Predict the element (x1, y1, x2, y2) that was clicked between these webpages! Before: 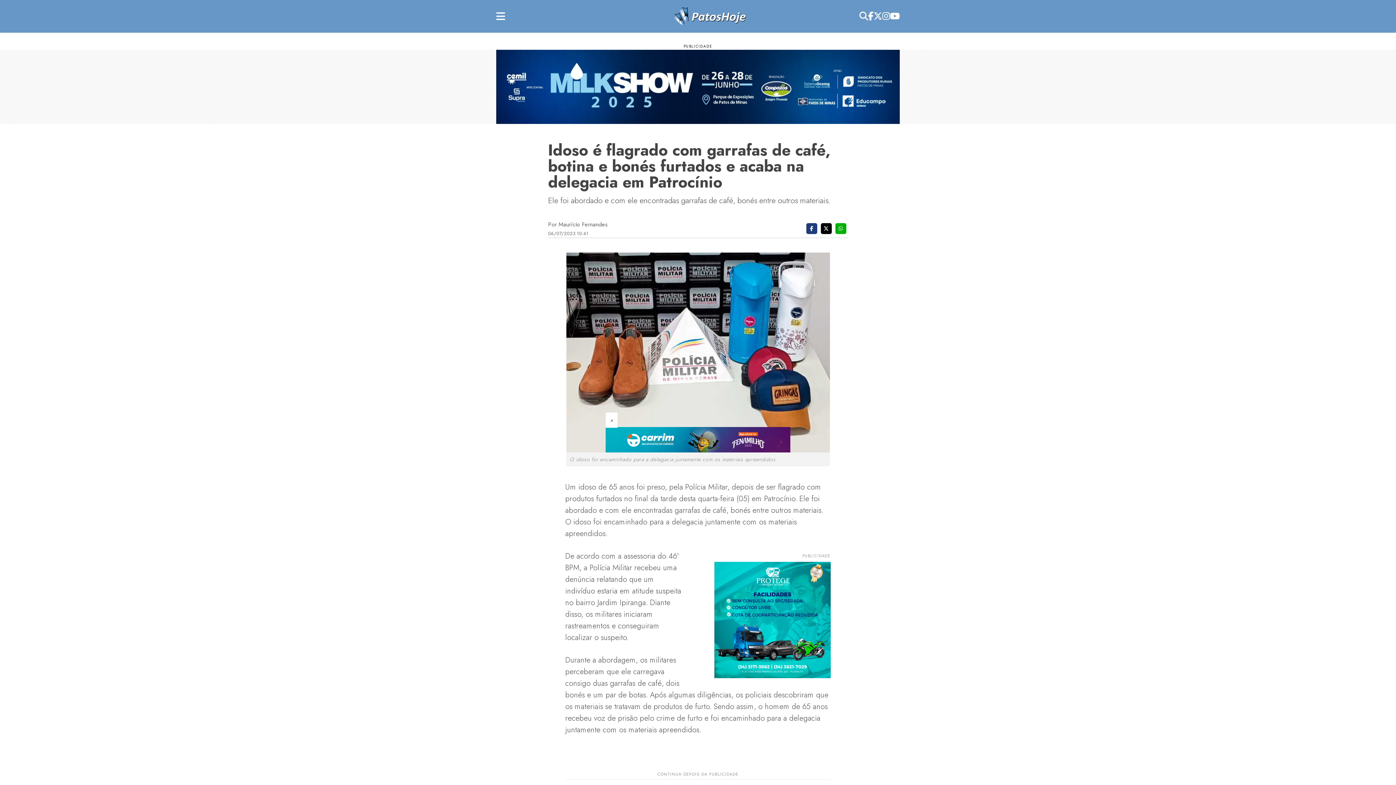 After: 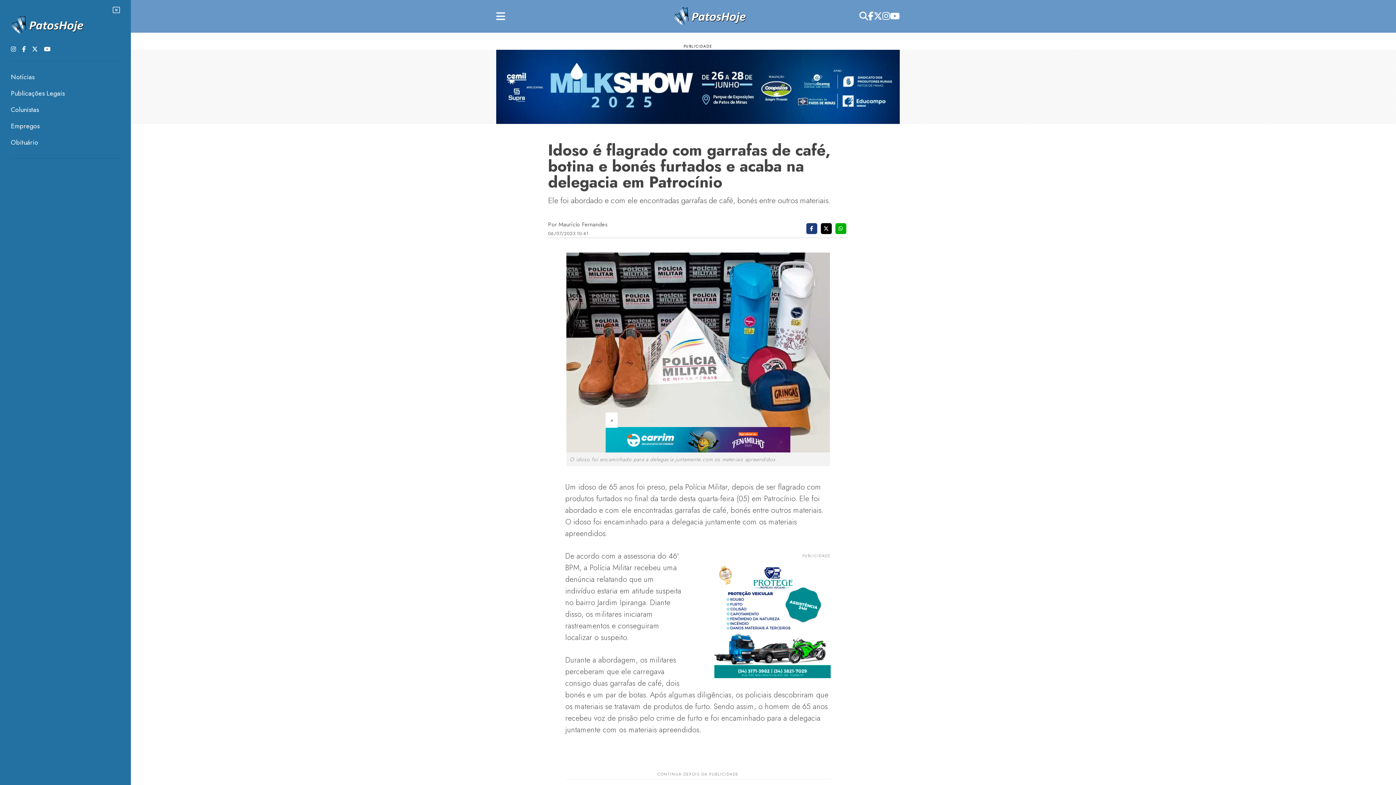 Action: bbox: (496, 11, 505, 21) label: Menu